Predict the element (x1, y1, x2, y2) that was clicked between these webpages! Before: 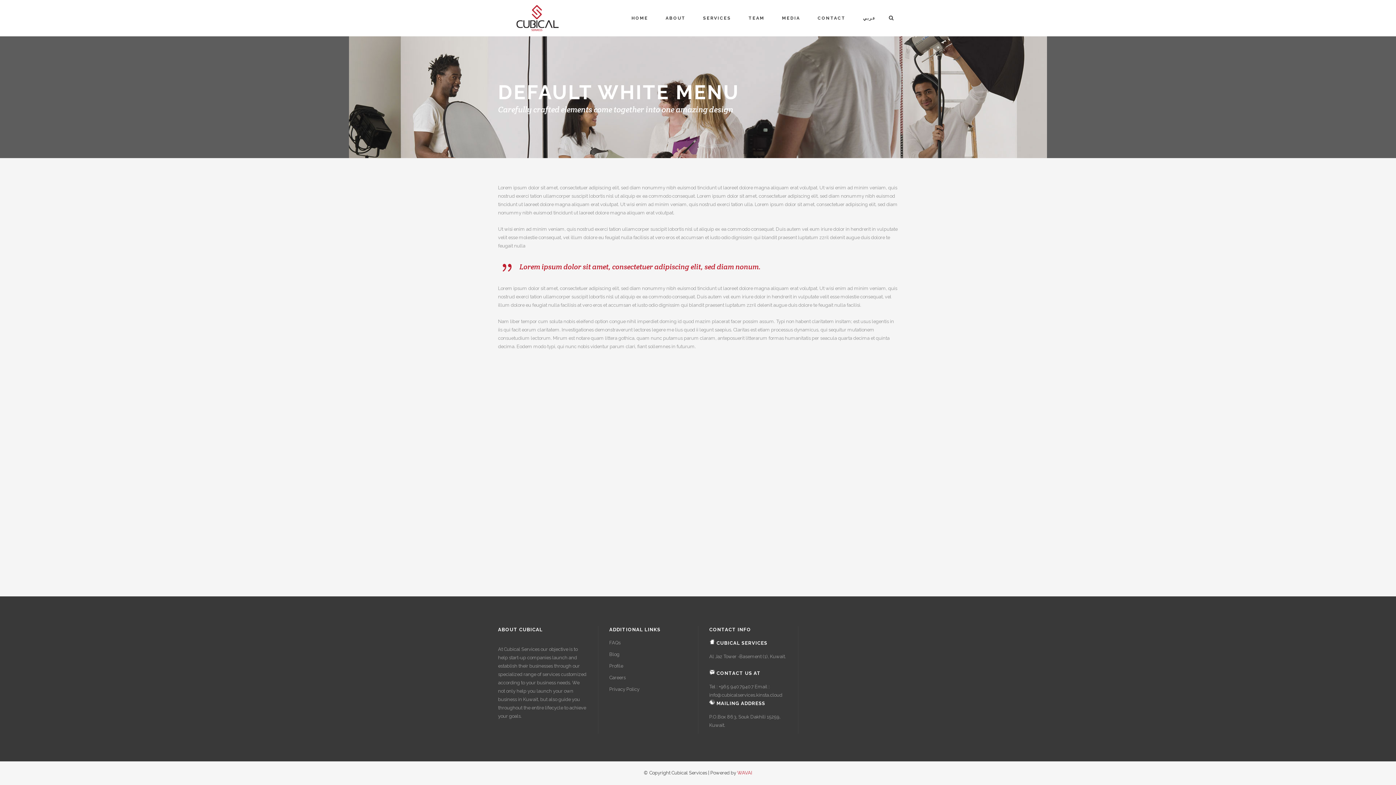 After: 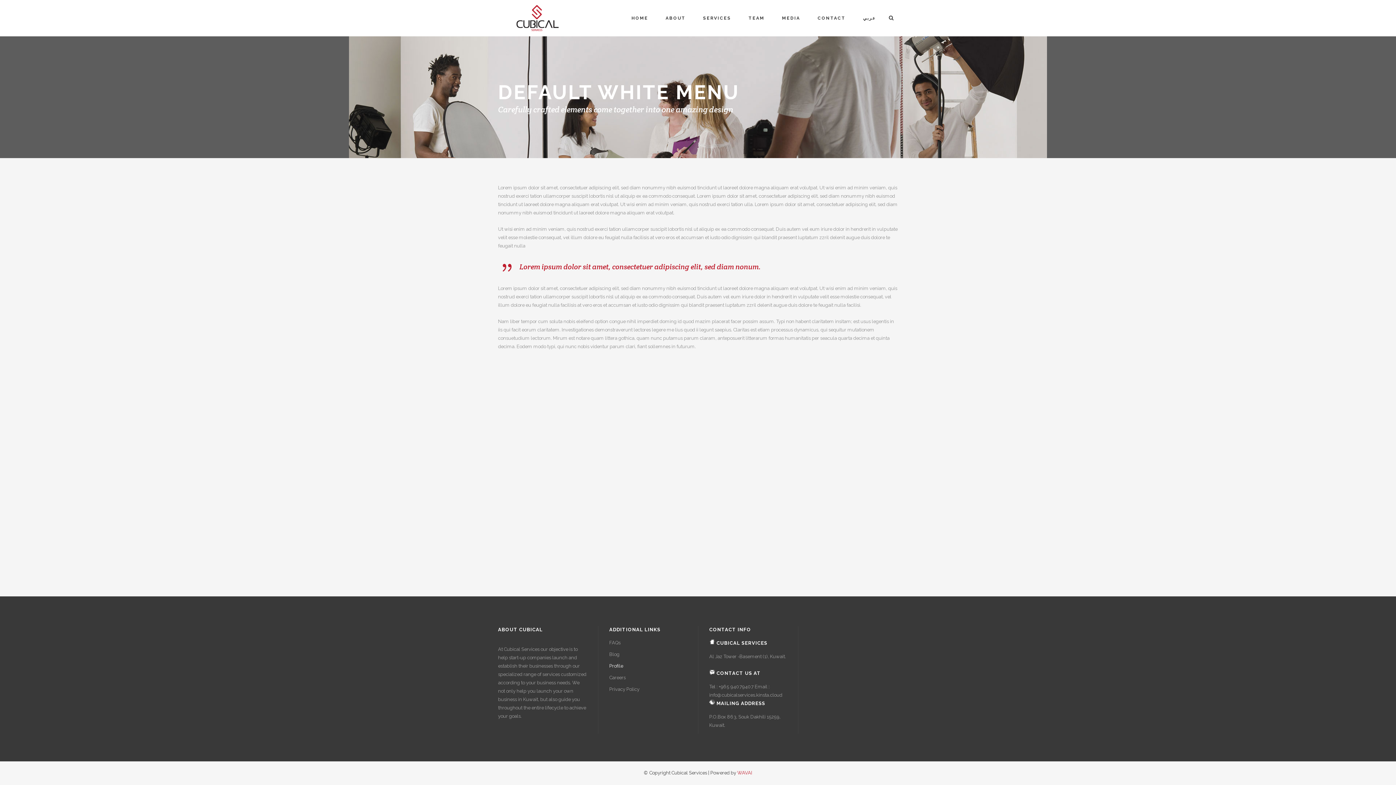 Action: bbox: (609, 662, 687, 670) label: Profile